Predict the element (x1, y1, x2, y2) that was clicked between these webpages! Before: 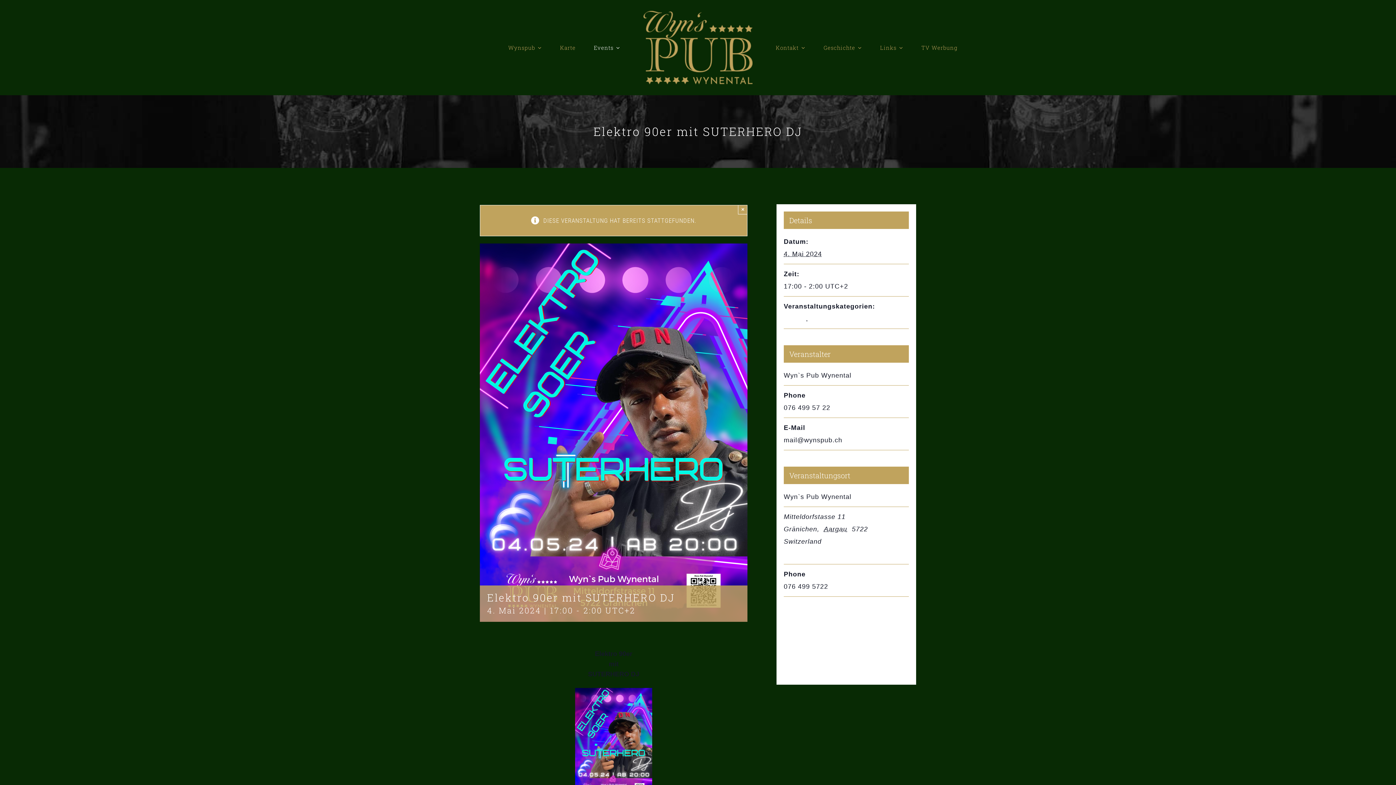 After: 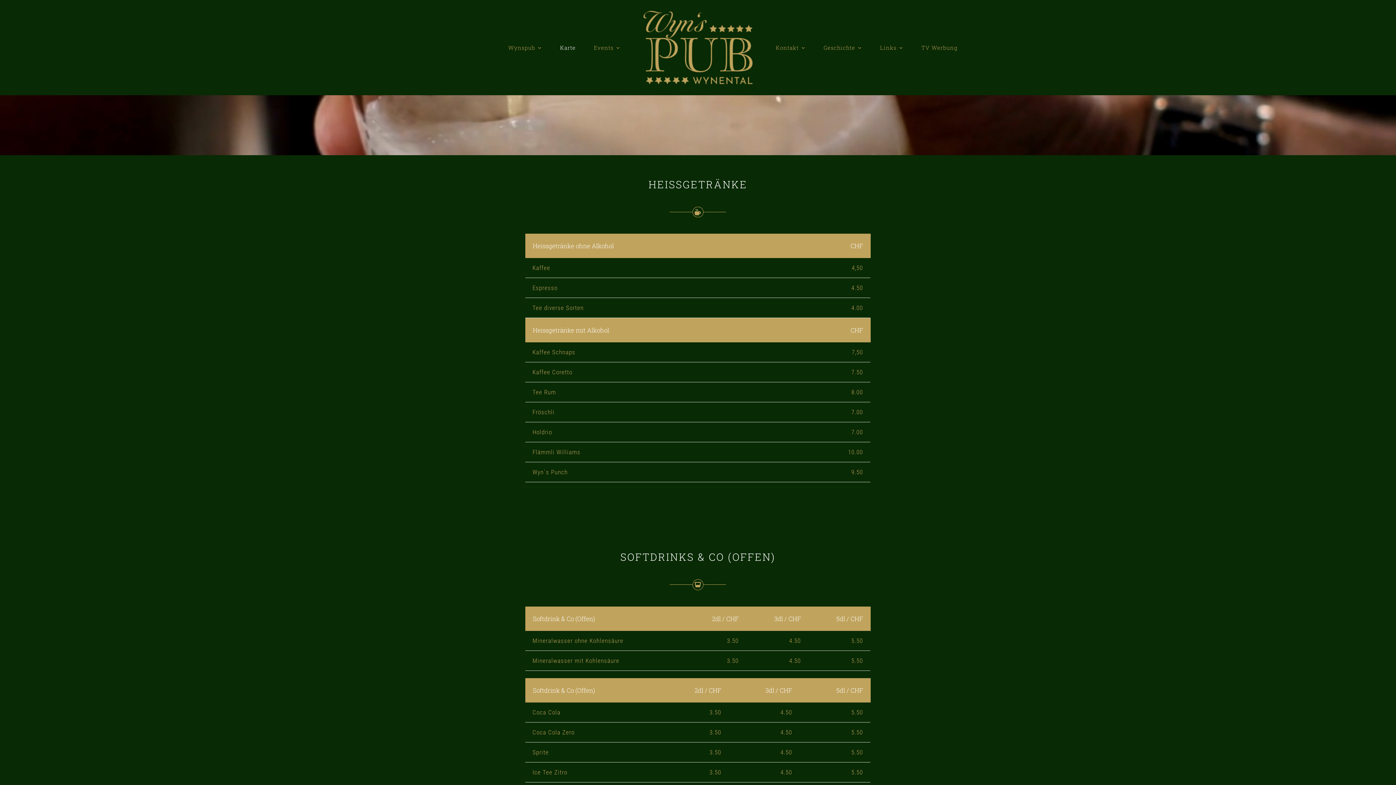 Action: bbox: (551, 36, 584, 58) label: Karte